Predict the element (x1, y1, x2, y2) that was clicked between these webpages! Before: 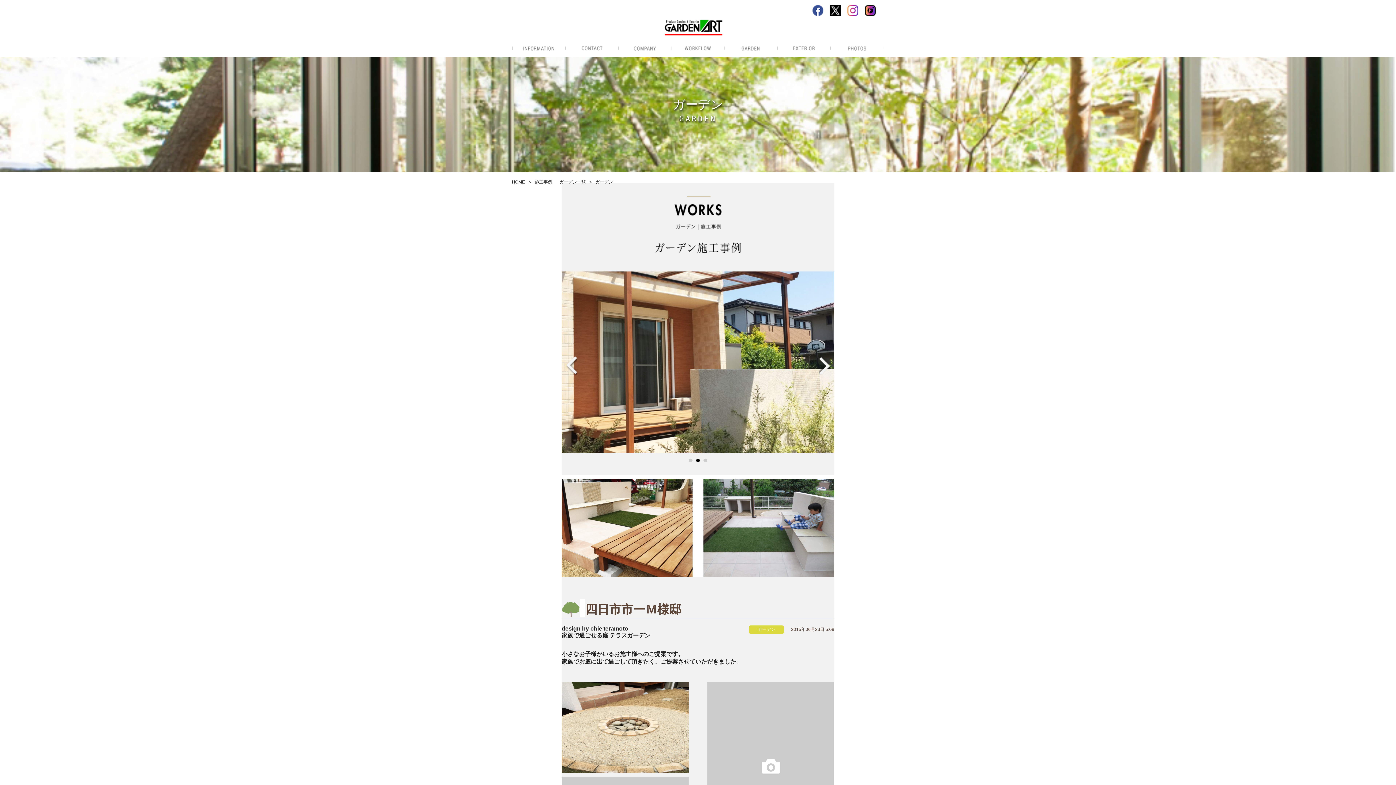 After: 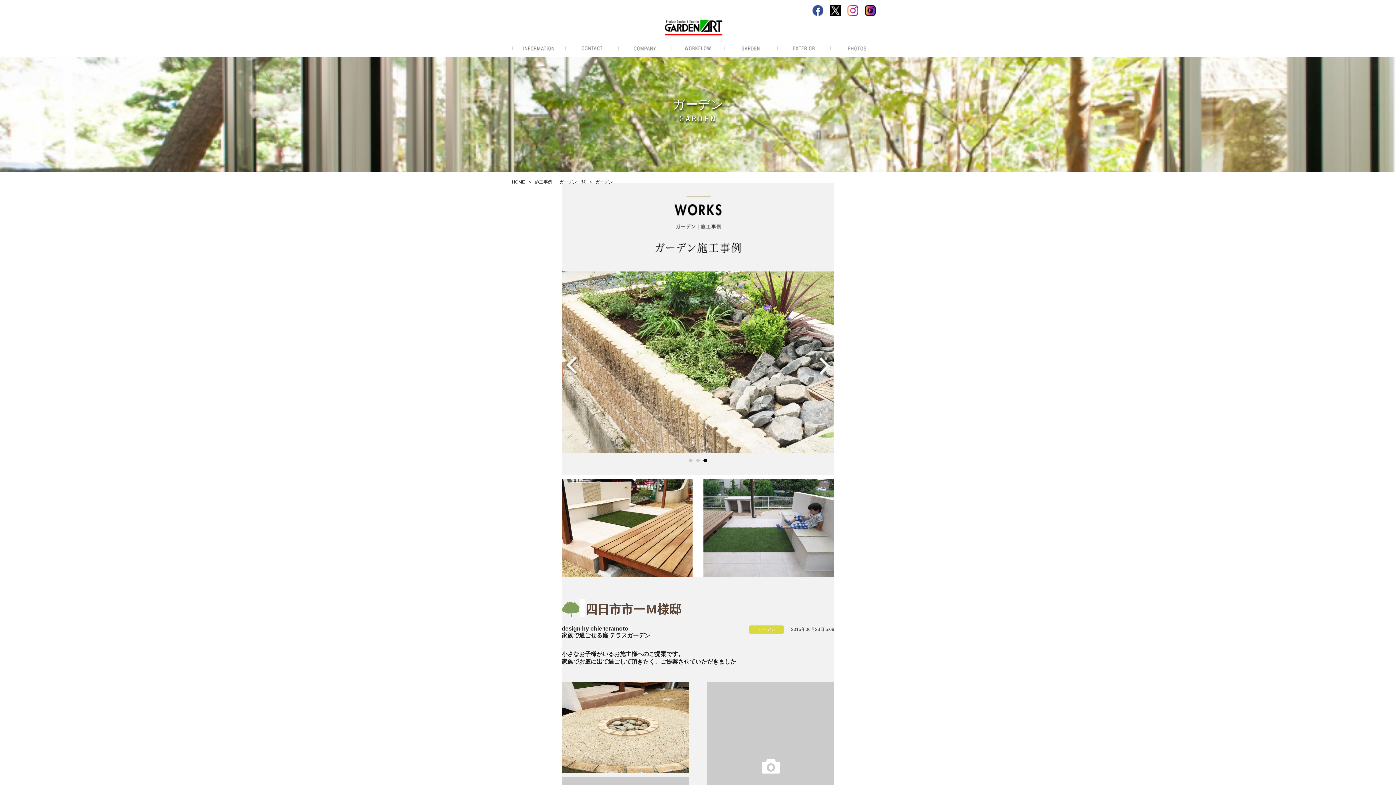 Action: bbox: (811, 5, 825, 16)